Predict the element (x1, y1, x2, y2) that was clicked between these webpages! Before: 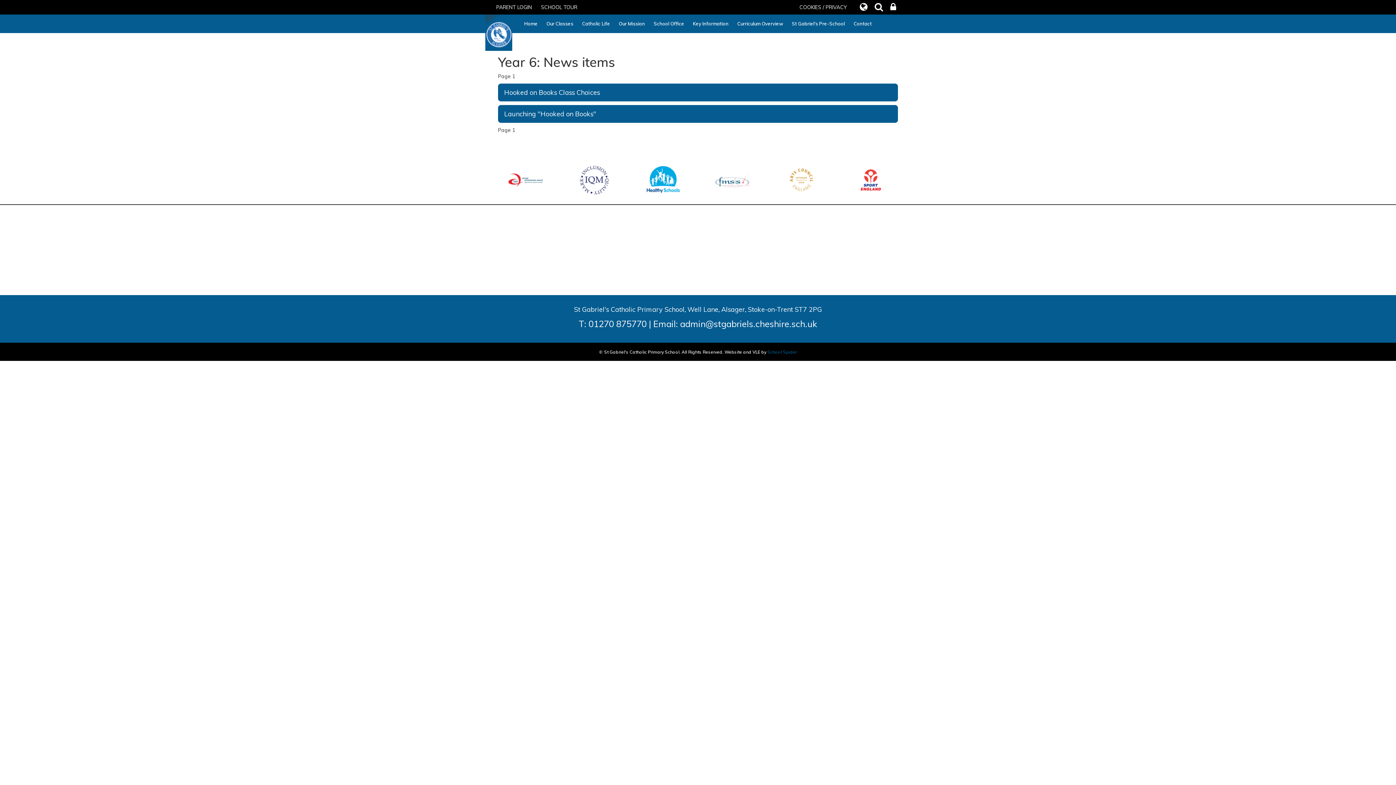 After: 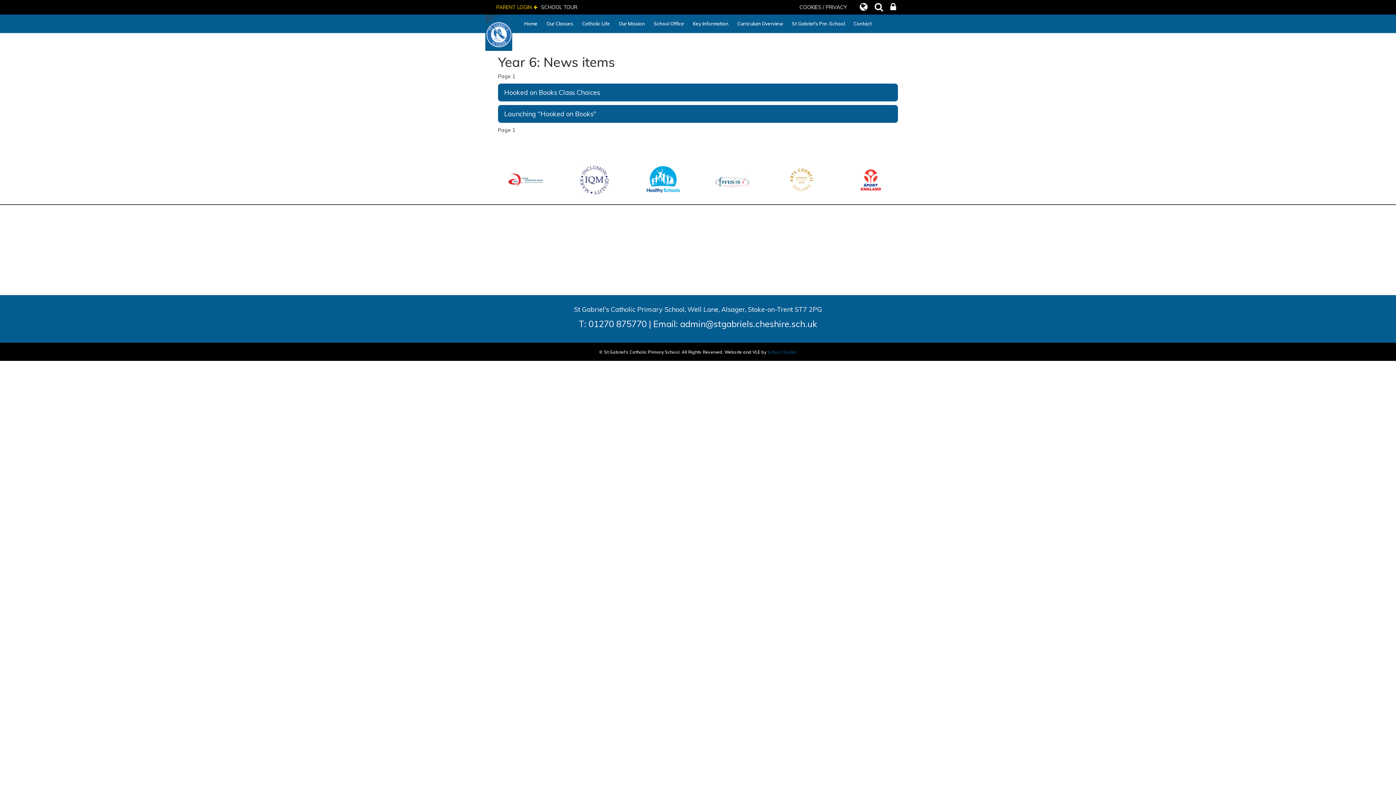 Action: bbox: (496, 0, 535, 14) label: PARENT LOGIN